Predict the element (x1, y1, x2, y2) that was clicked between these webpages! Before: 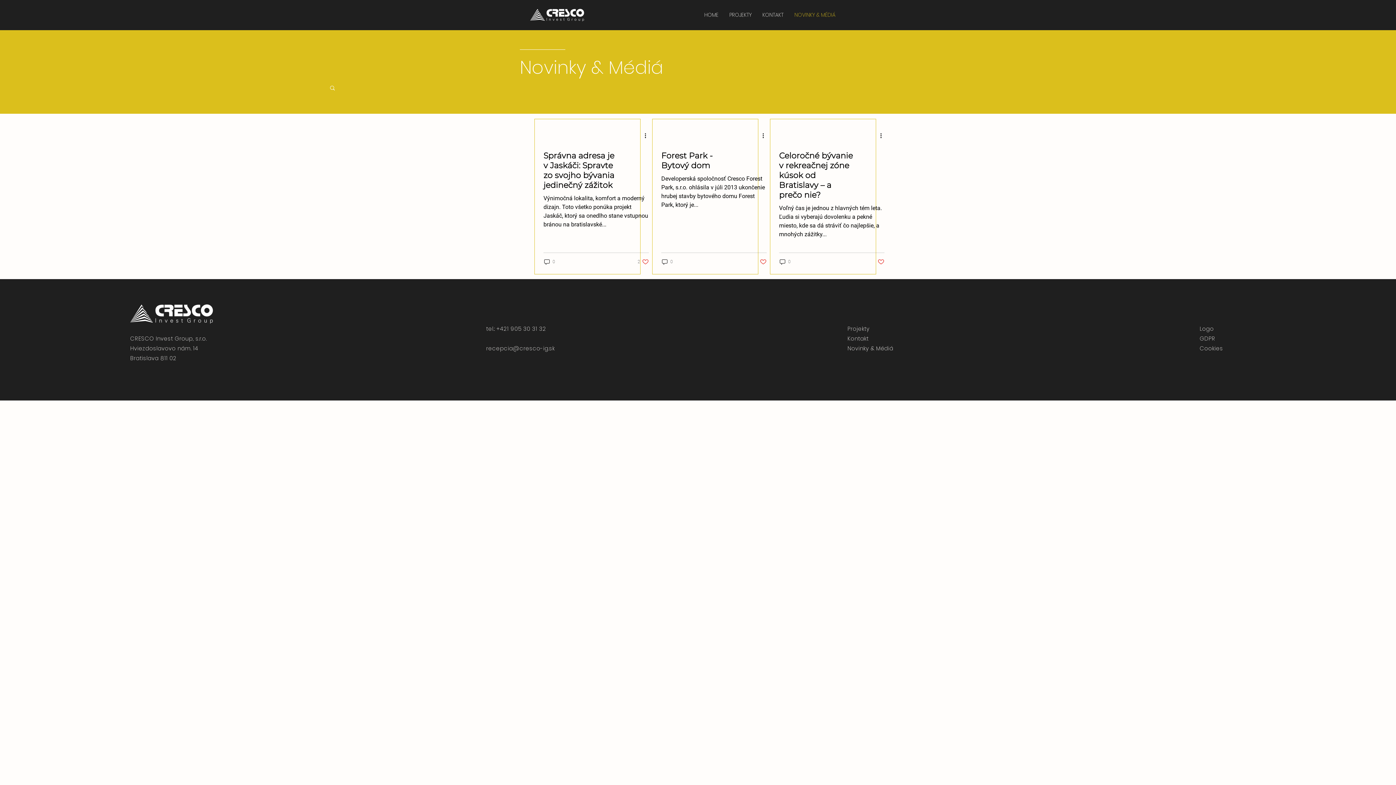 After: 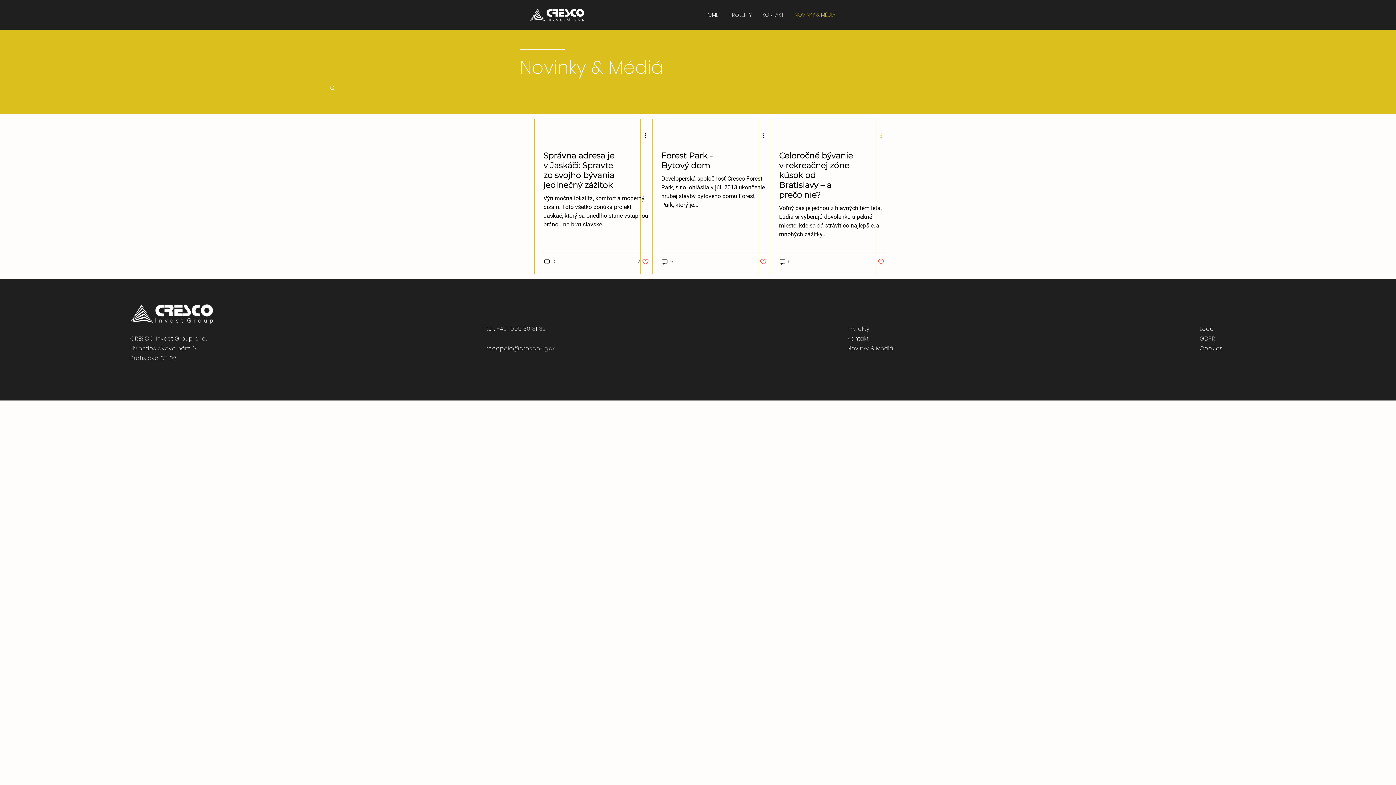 Action: bbox: (879, 131, 888, 140) label: Viac akcií